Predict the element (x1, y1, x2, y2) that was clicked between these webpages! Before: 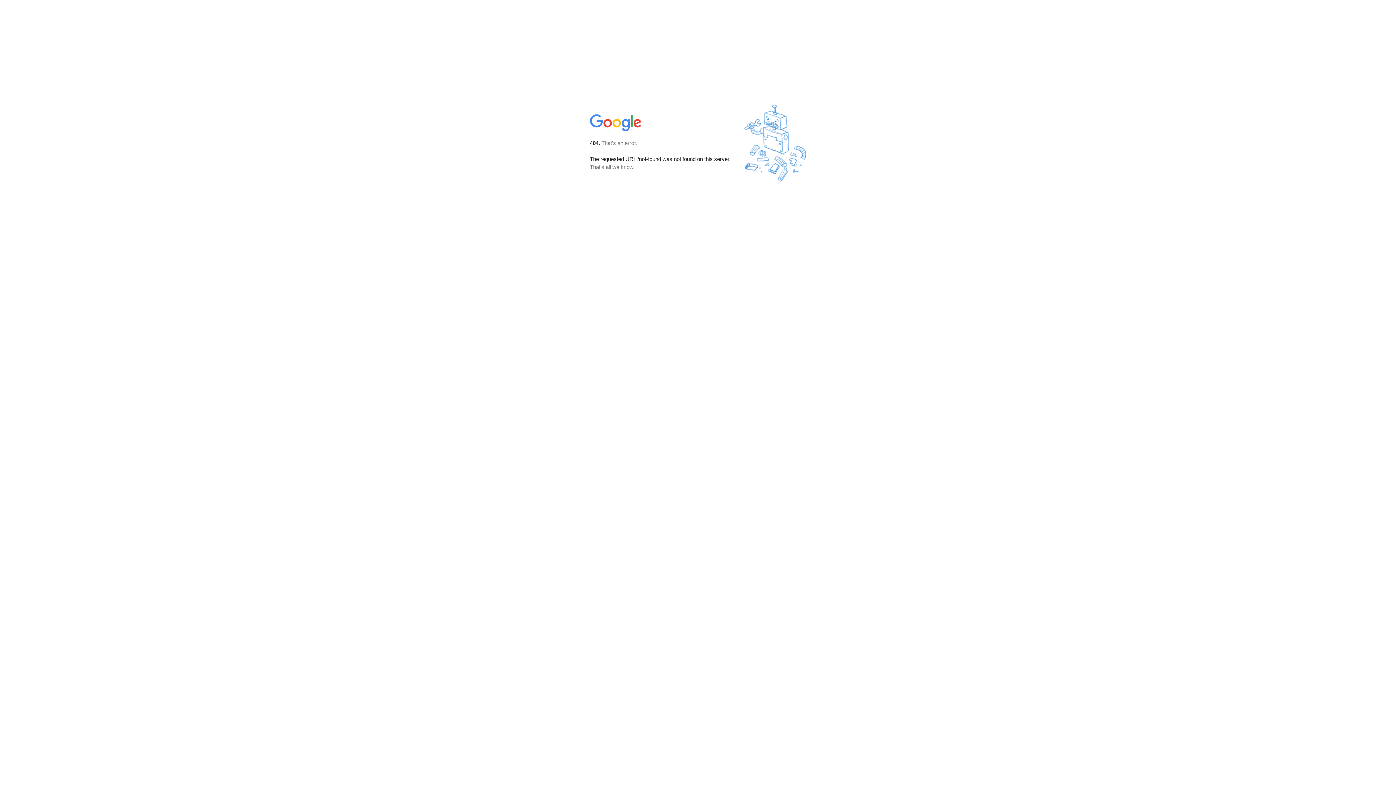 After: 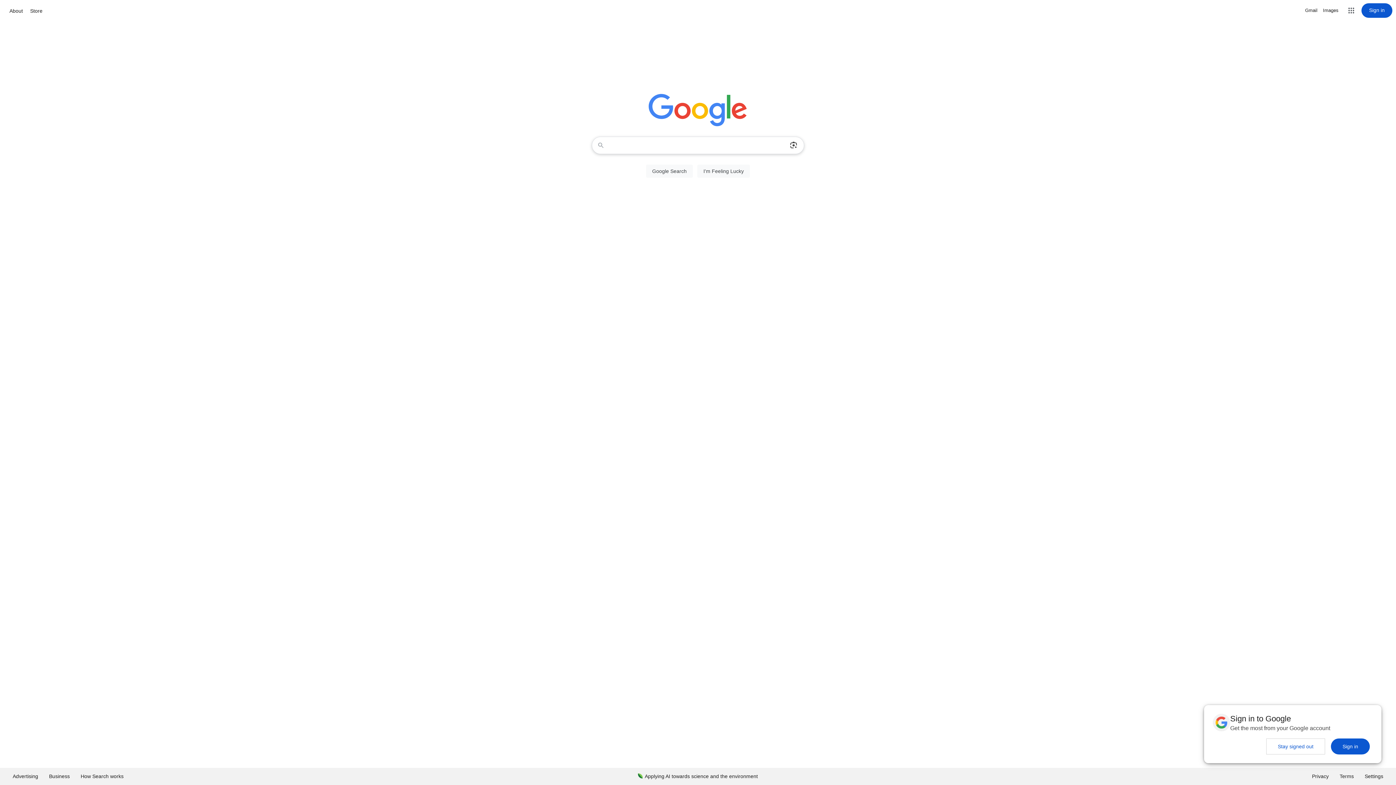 Action: bbox: (590, 127, 642, 134)